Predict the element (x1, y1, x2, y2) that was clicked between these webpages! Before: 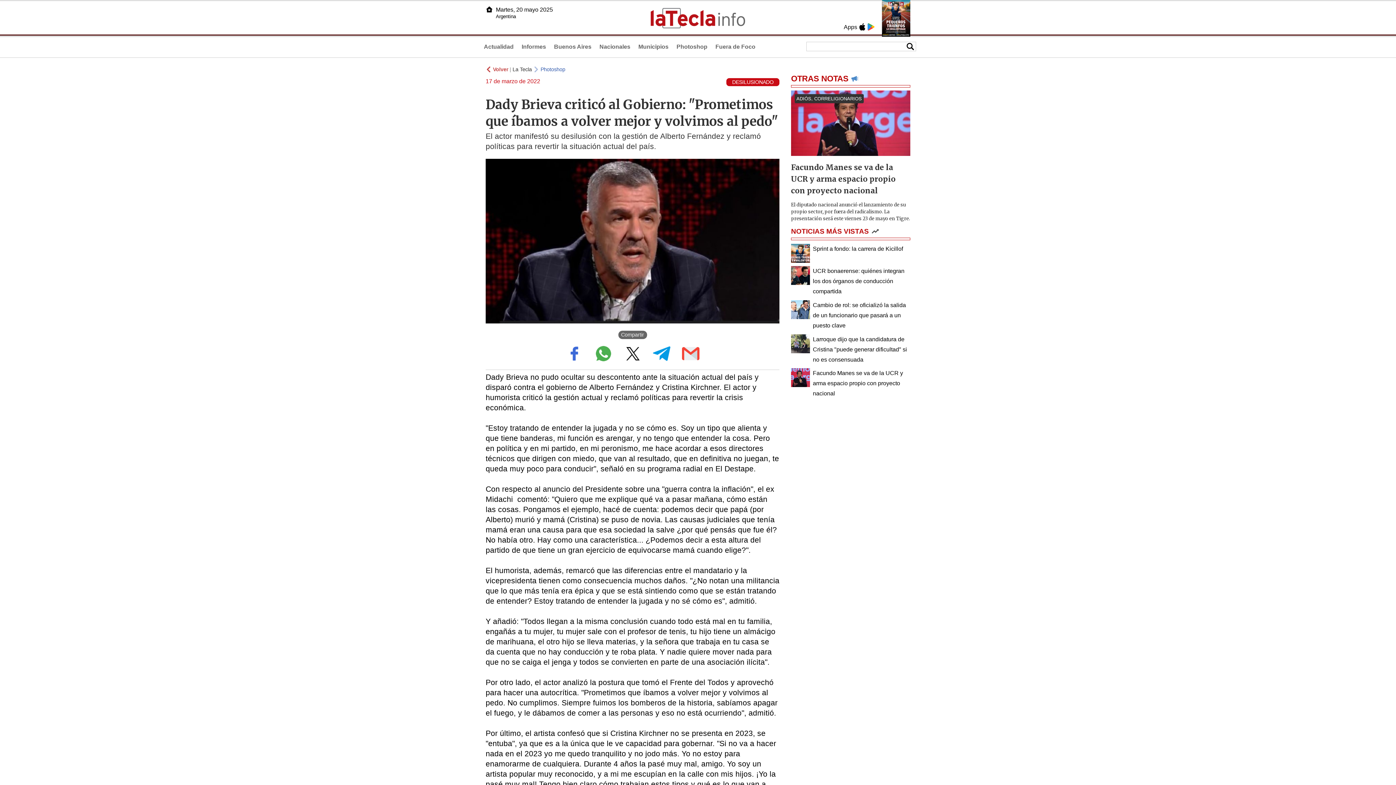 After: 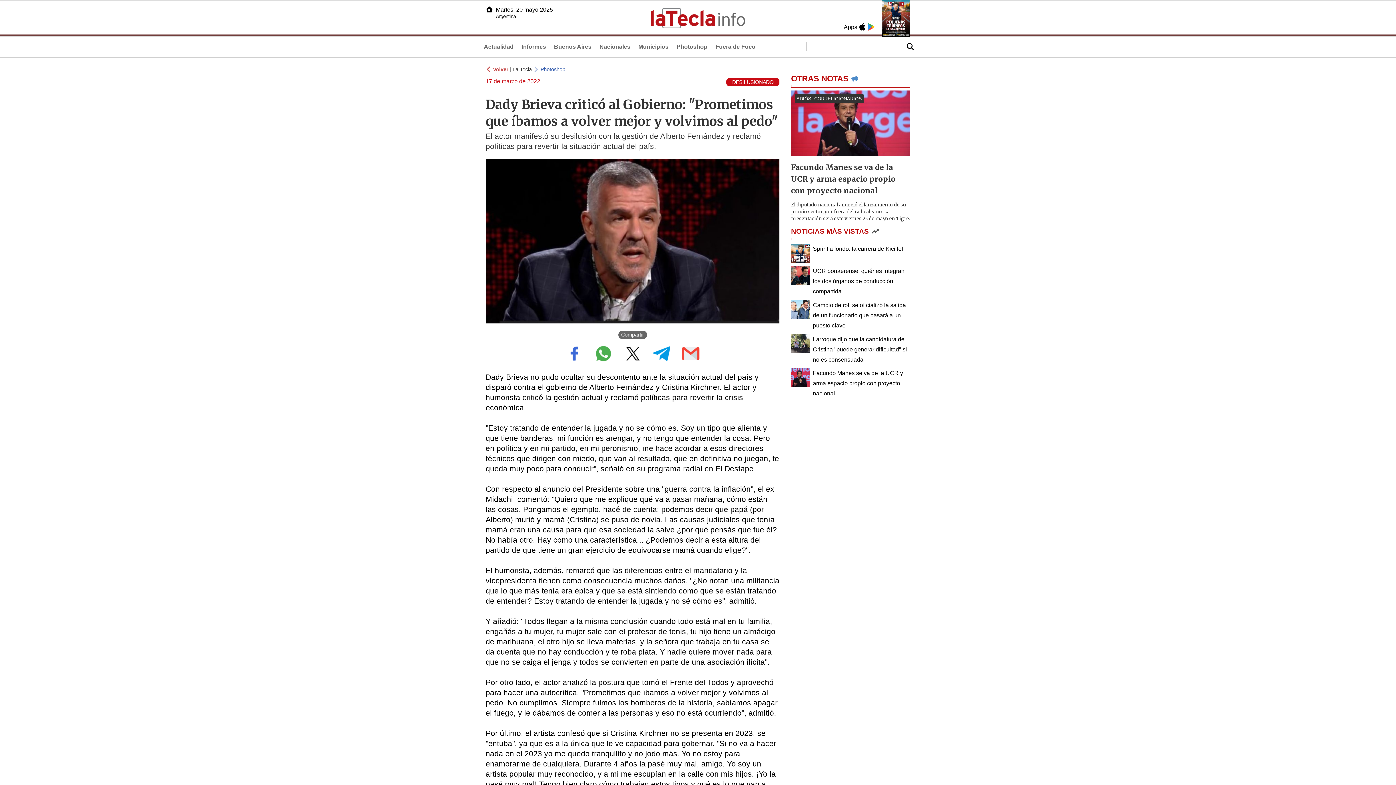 Action: bbox: (676, 363, 705, 369)